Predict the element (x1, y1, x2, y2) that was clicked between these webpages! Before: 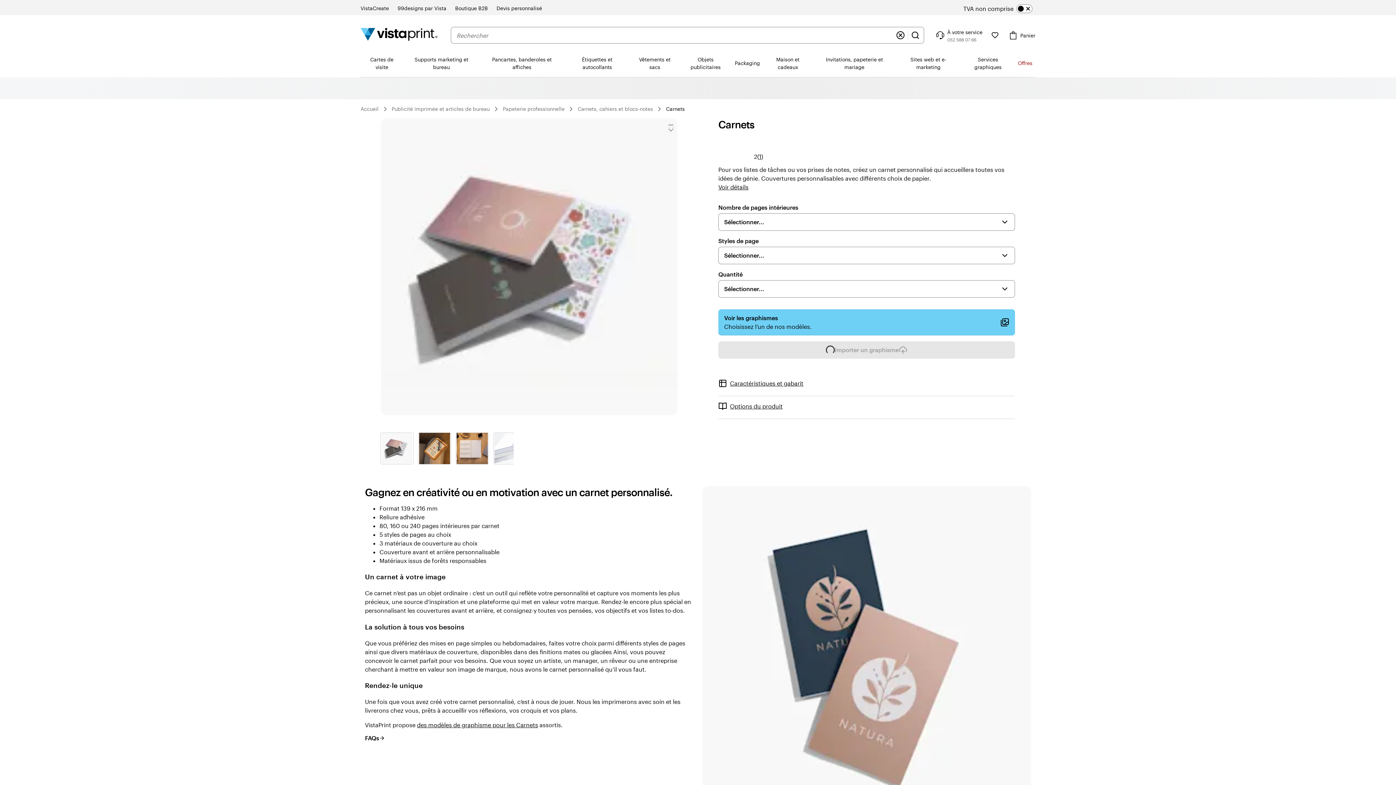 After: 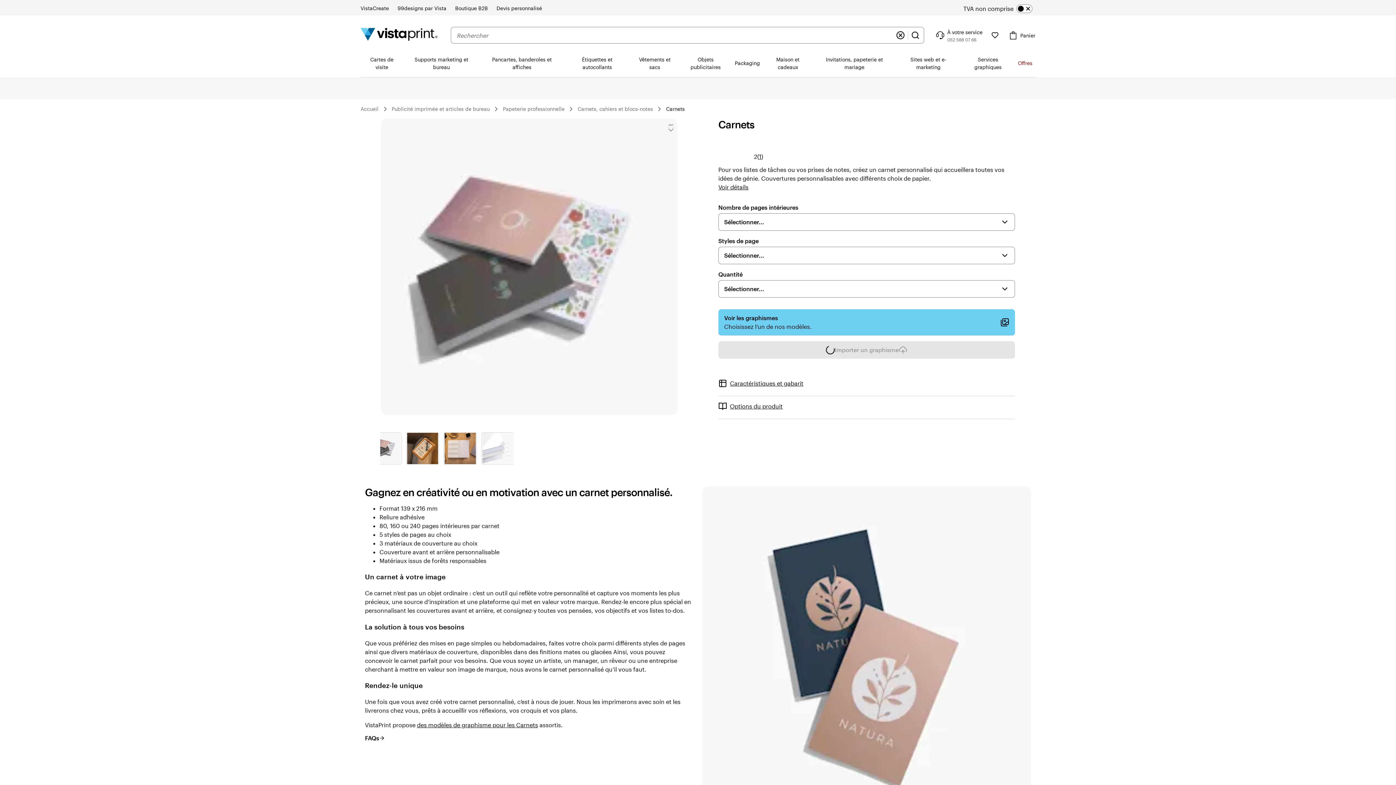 Action: bbox: (494, 433, 525, 464)